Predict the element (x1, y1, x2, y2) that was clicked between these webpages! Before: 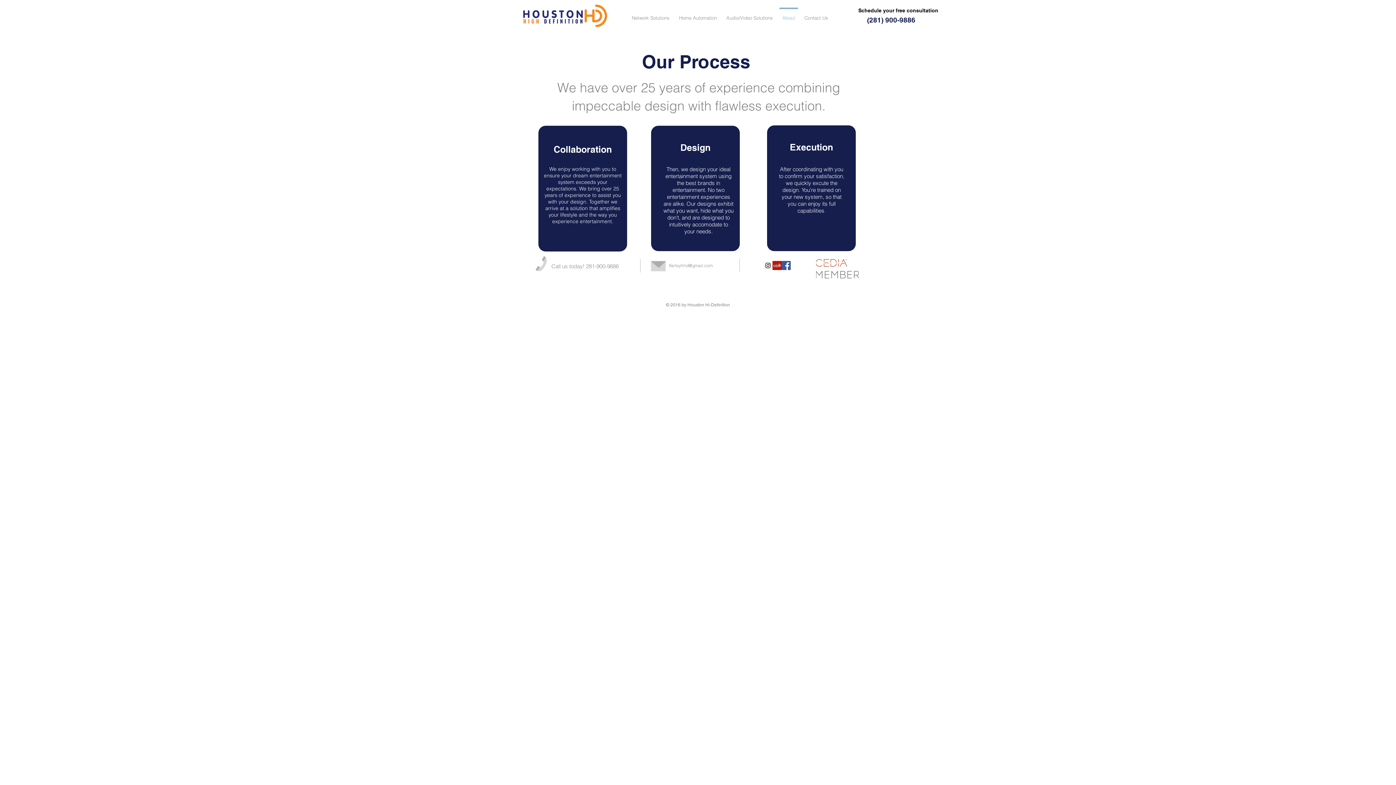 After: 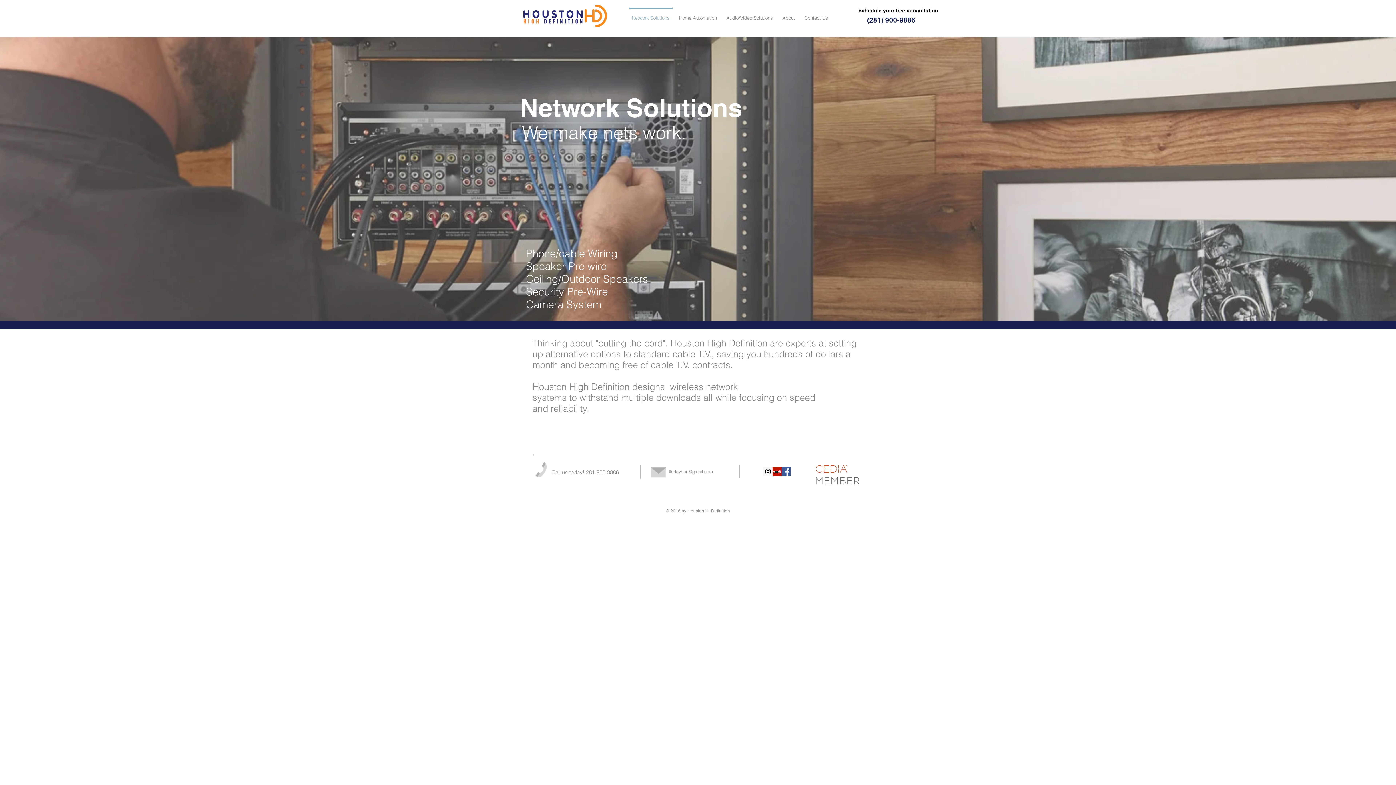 Action: bbox: (627, 7, 674, 21) label: Network Solutions